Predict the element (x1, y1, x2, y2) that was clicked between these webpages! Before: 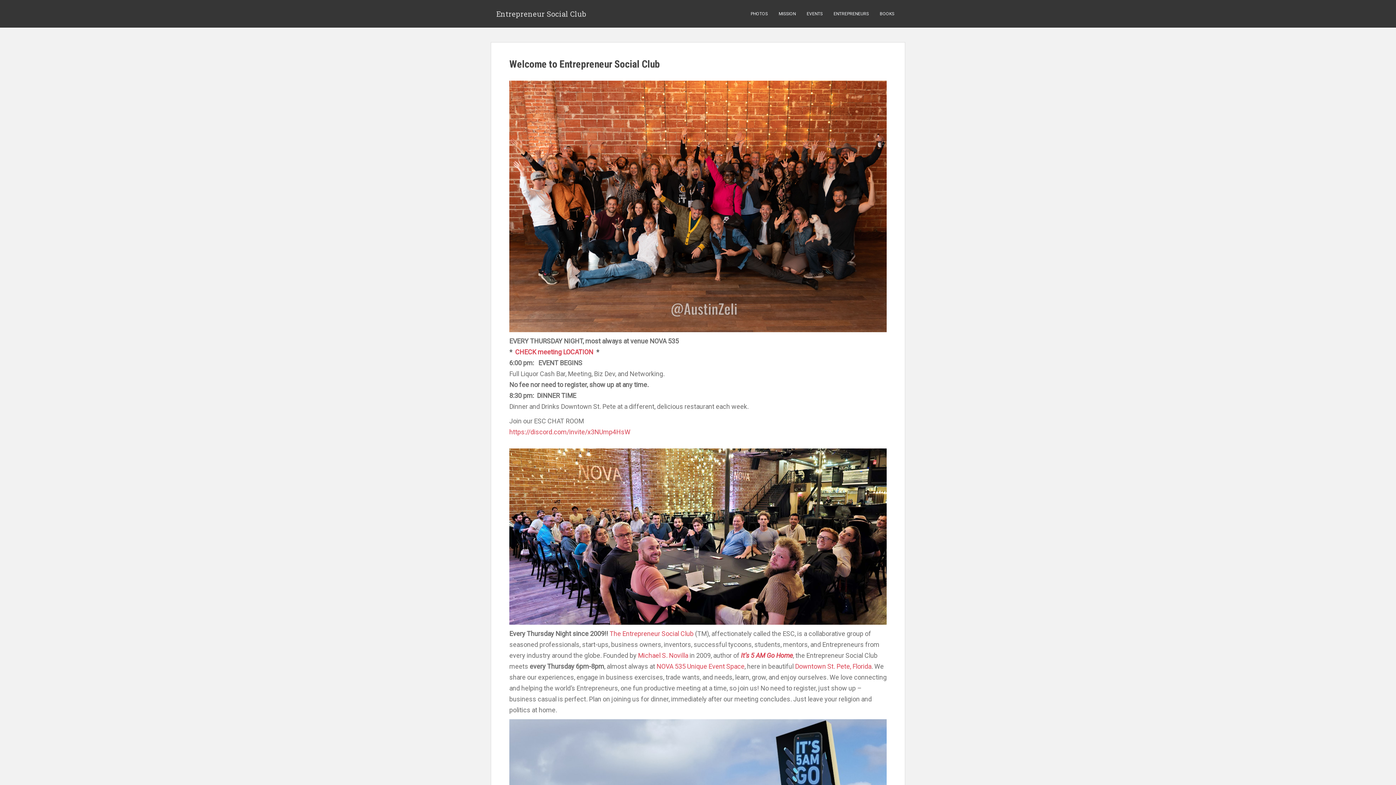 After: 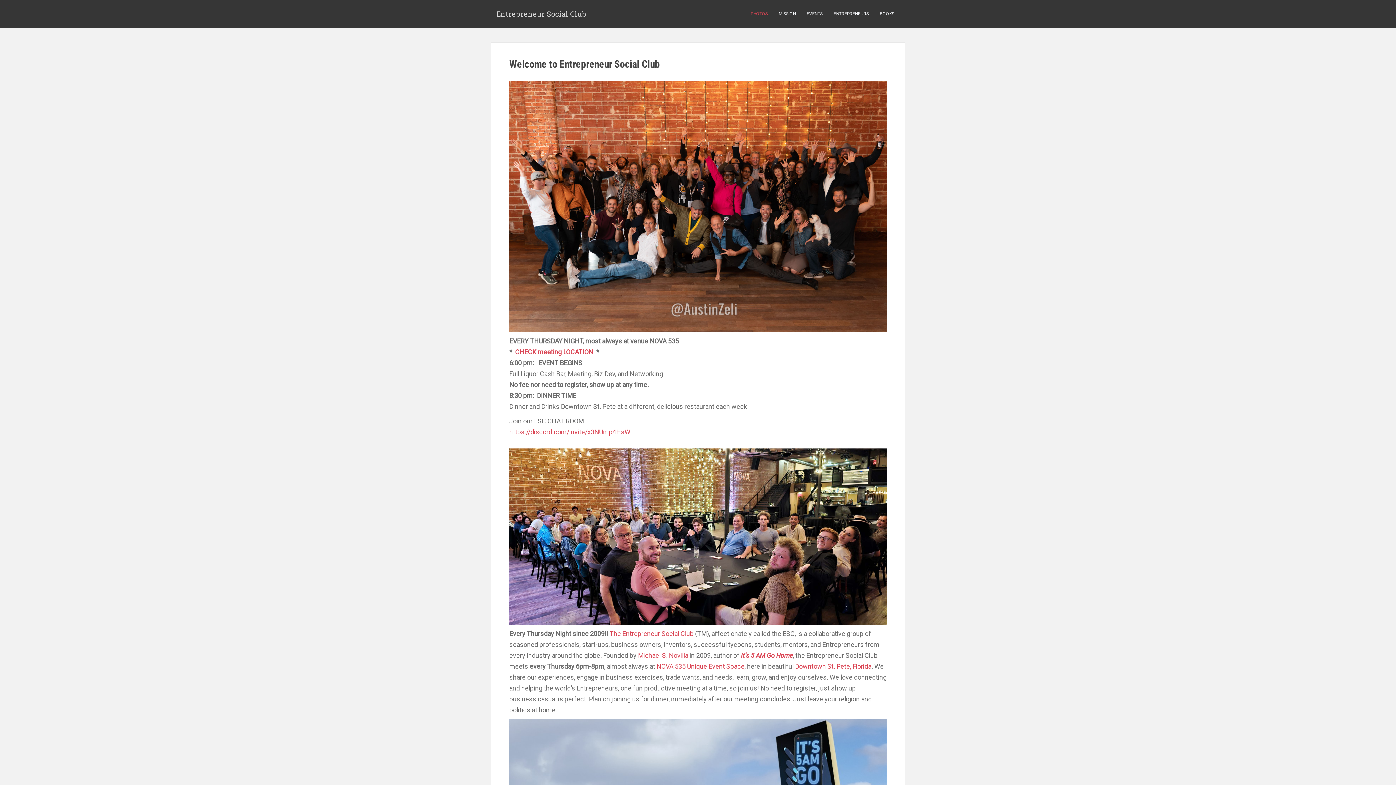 Action: label: PHOTOS bbox: (745, 0, 773, 27)